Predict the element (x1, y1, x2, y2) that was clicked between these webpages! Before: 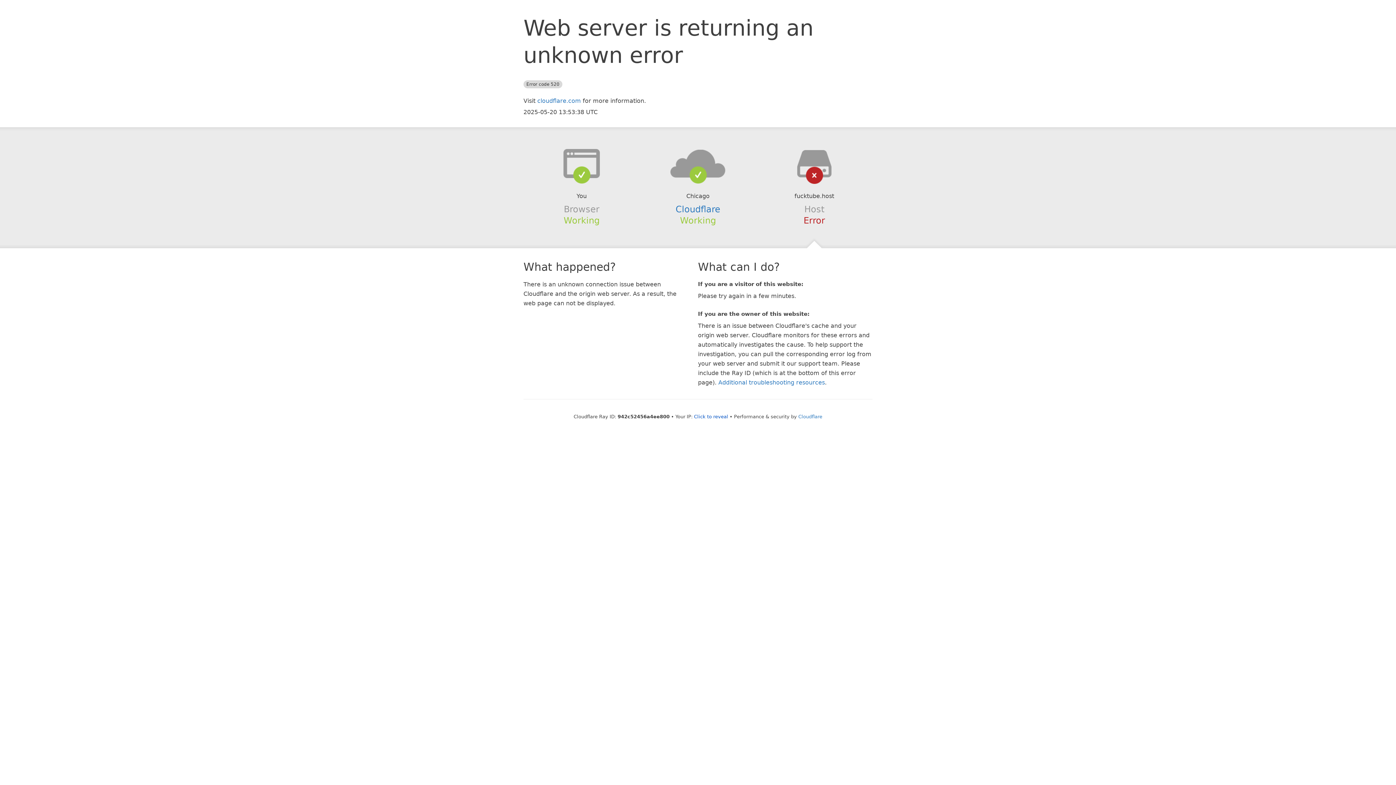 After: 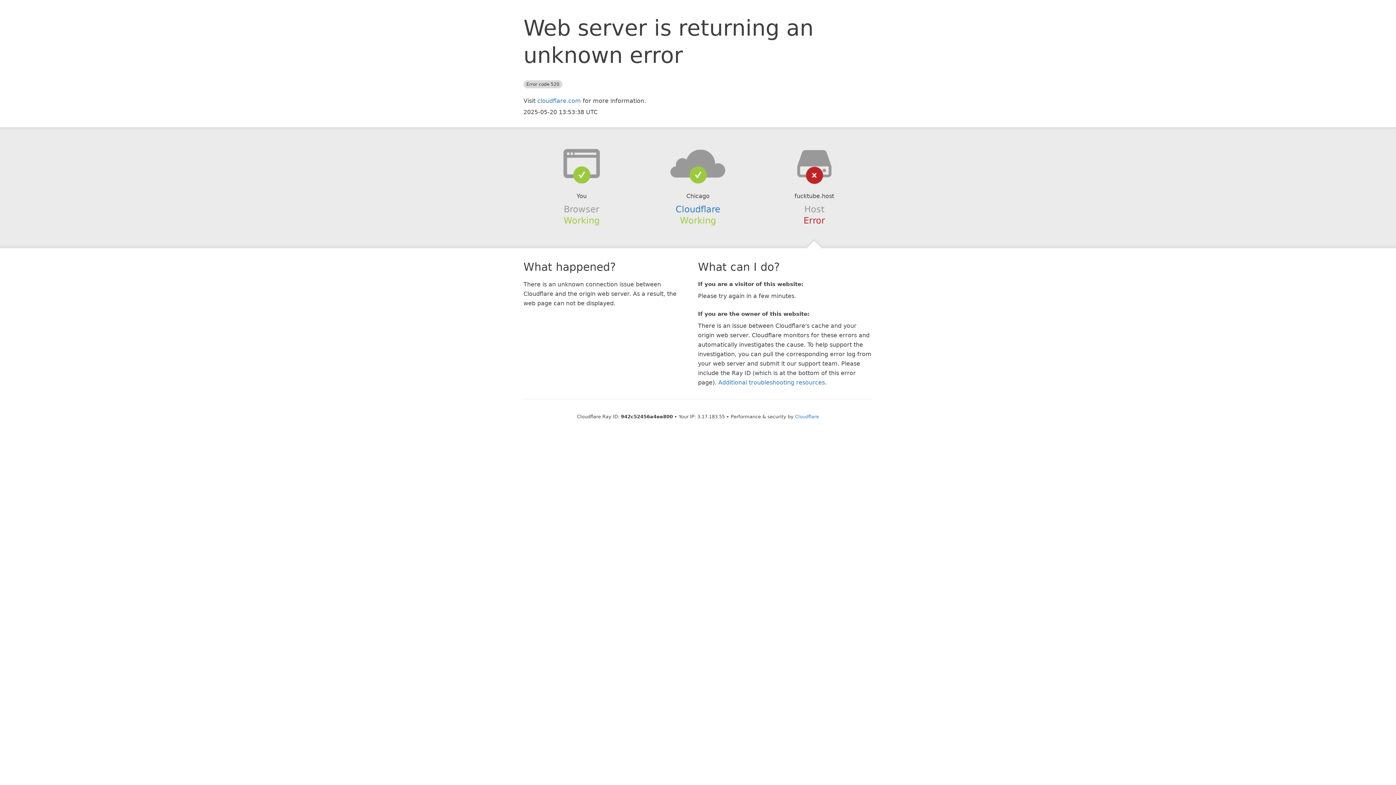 Action: label: Click to reveal bbox: (694, 414, 728, 419)